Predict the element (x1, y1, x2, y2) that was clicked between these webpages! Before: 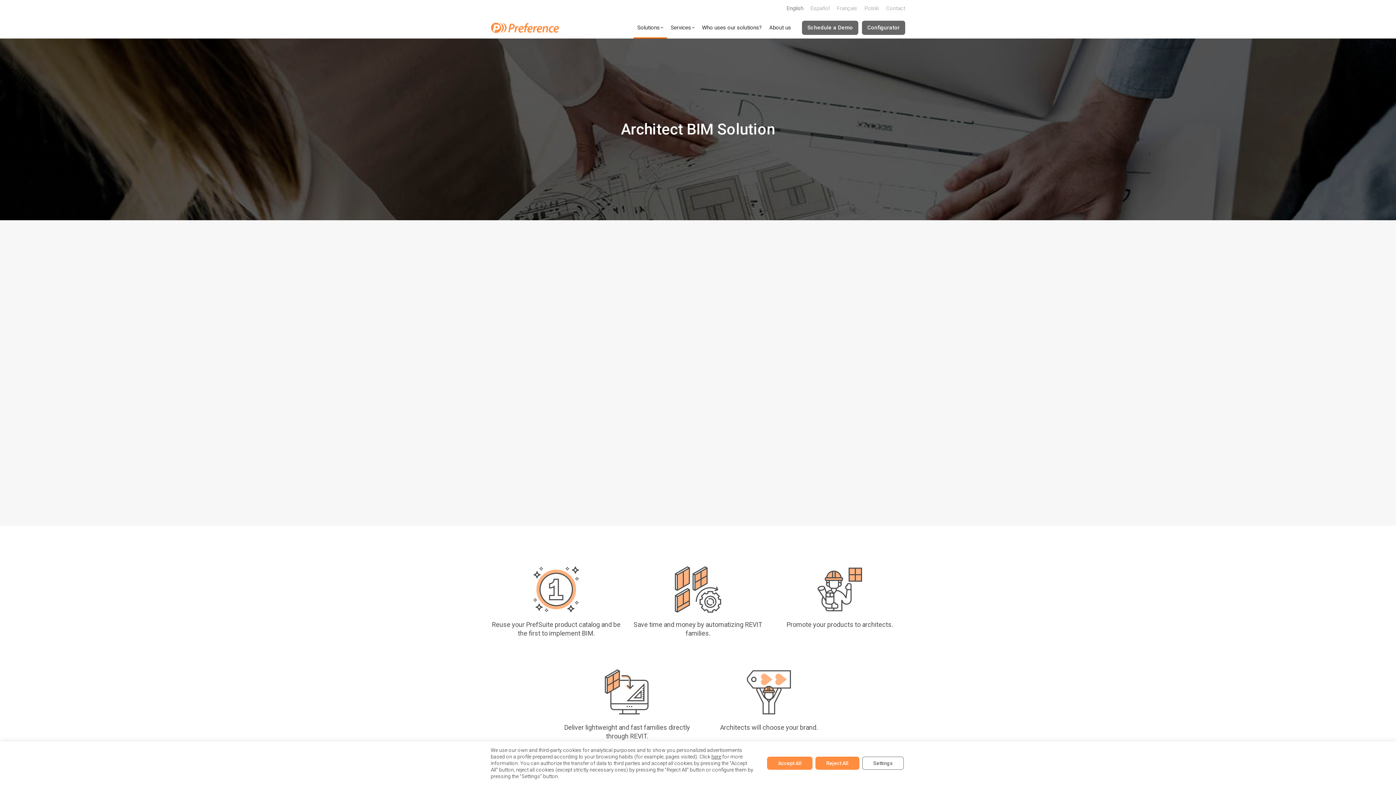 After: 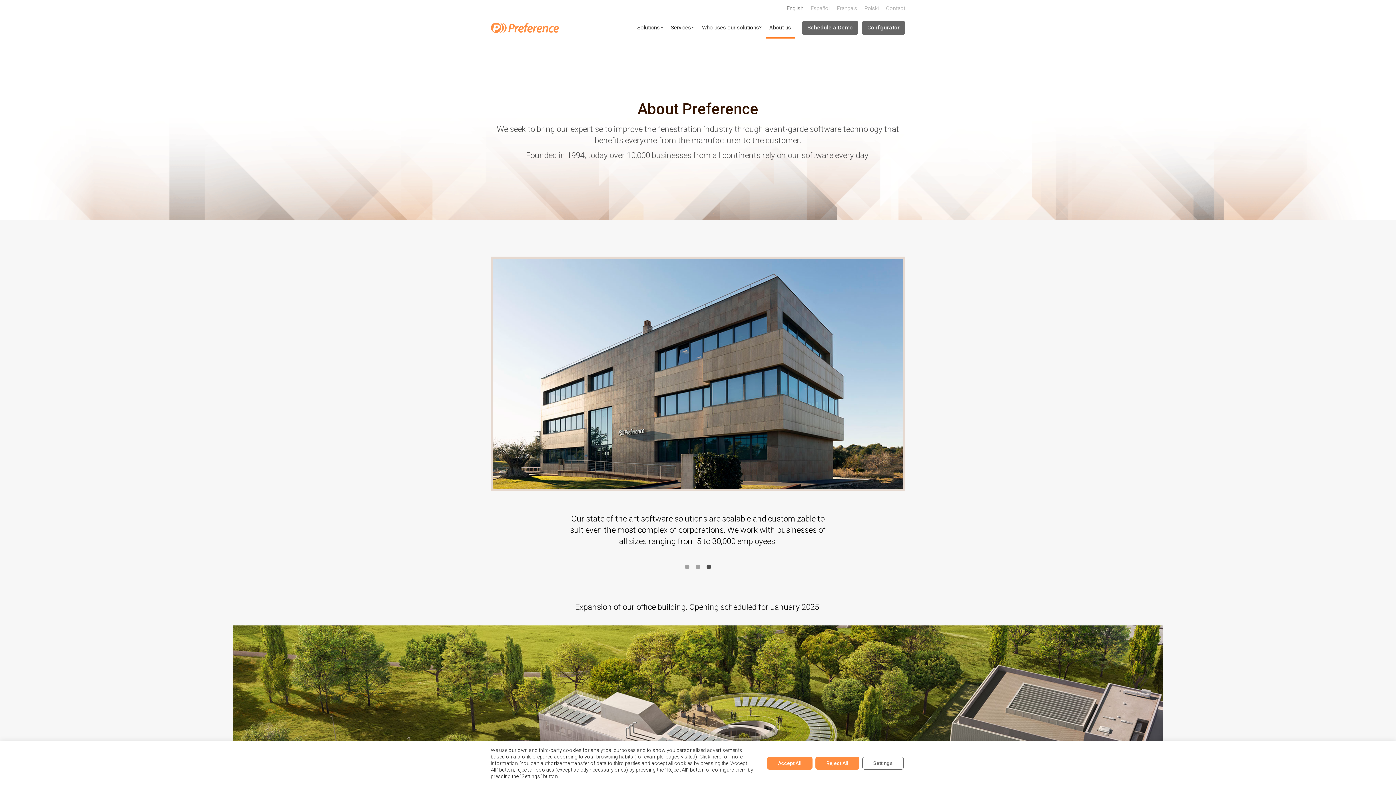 Action: bbox: (765, 16, 794, 38) label: About us